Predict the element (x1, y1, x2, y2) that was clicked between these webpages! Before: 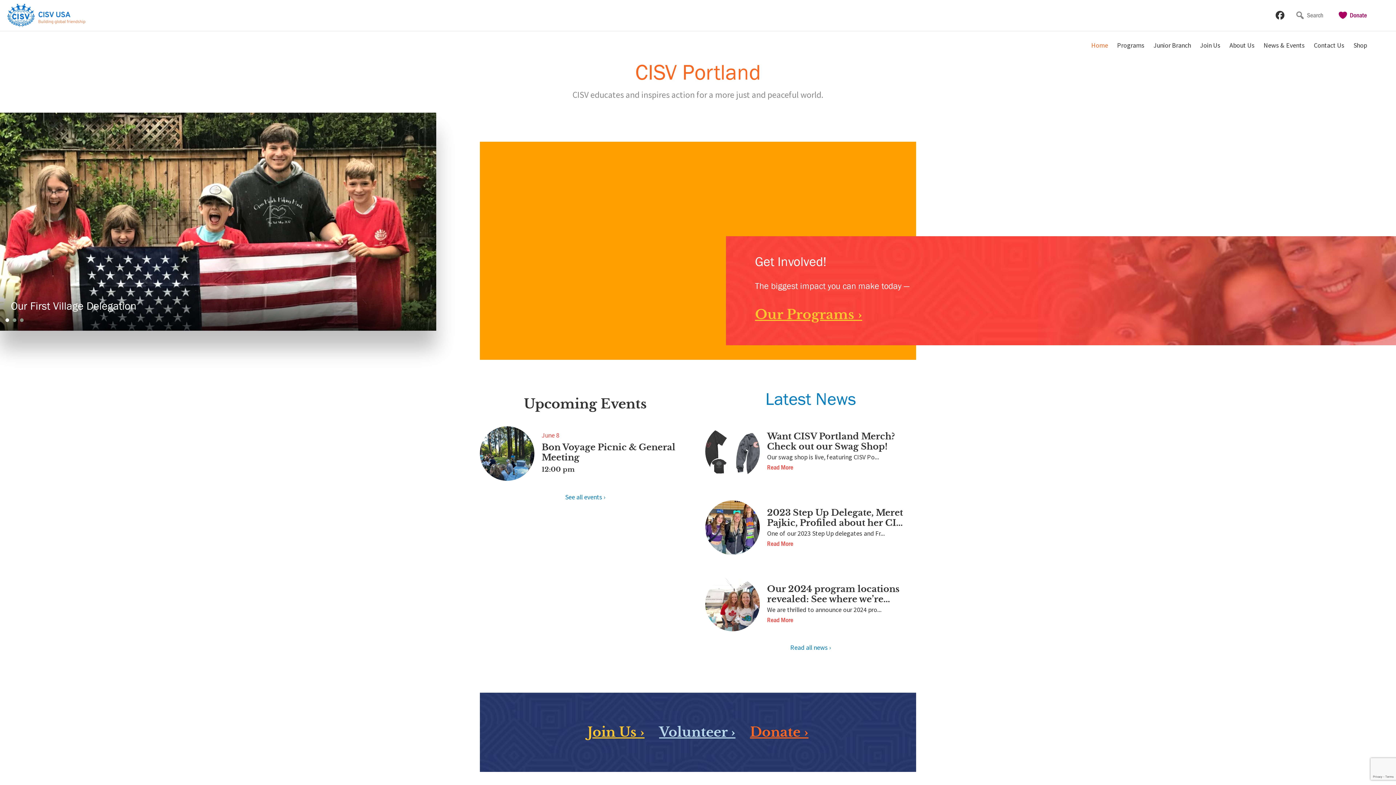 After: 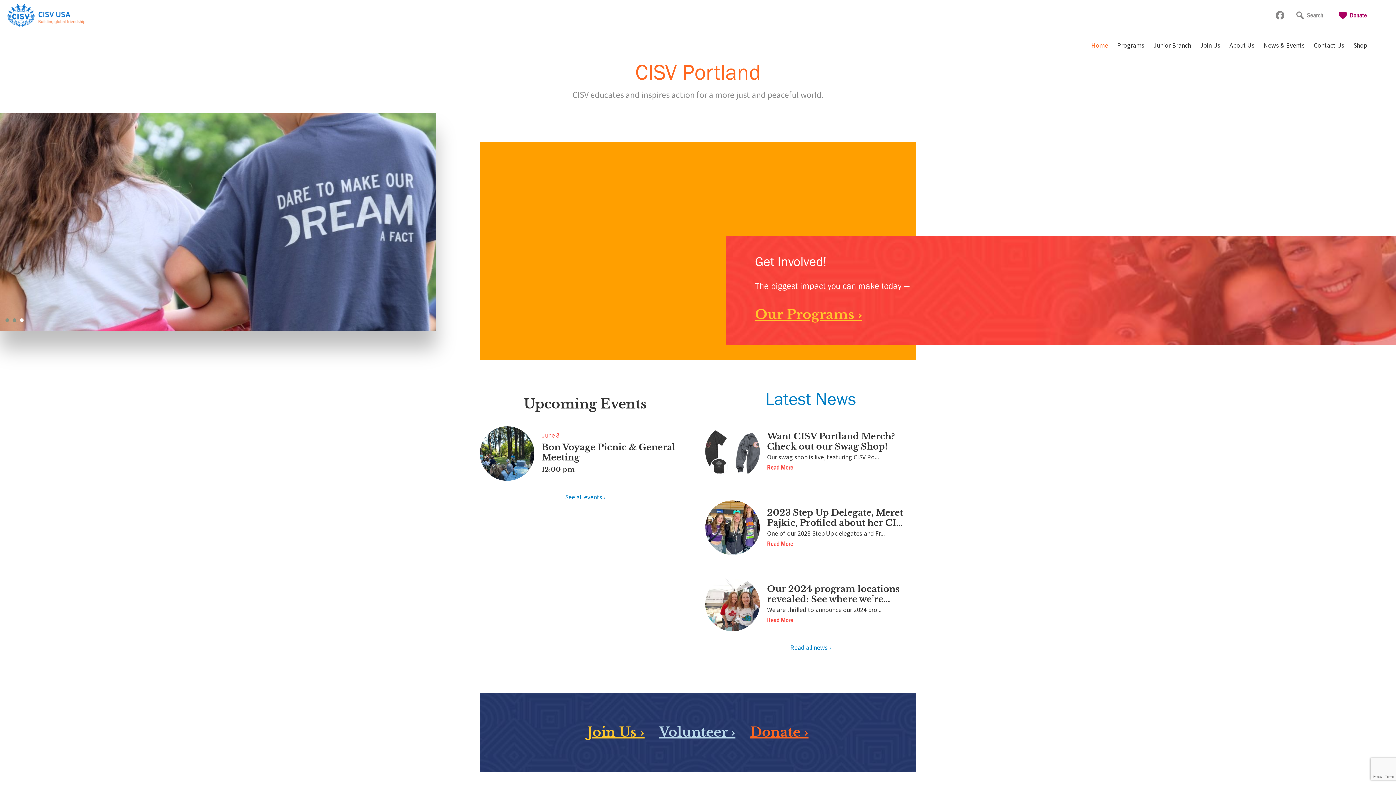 Action: bbox: (1273, 8, 1286, 21)